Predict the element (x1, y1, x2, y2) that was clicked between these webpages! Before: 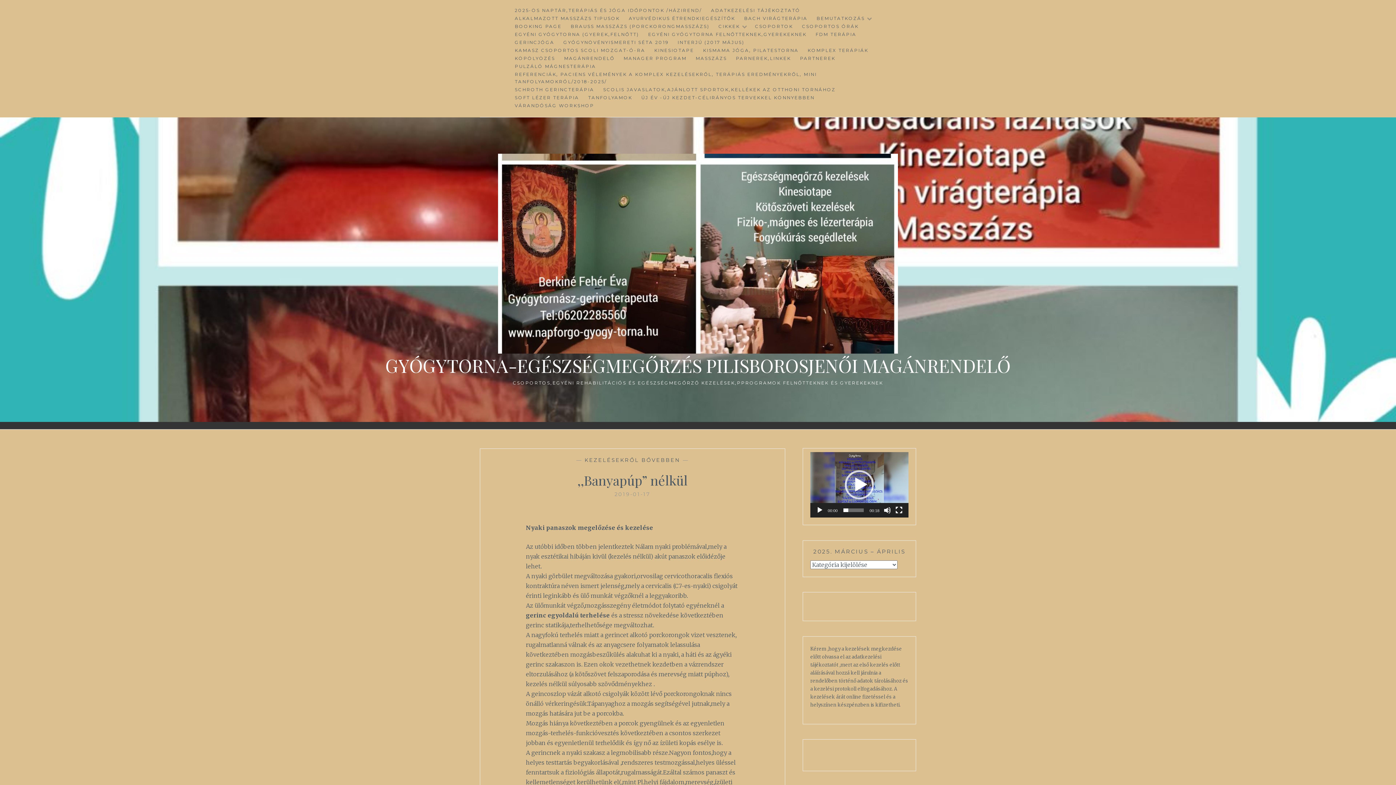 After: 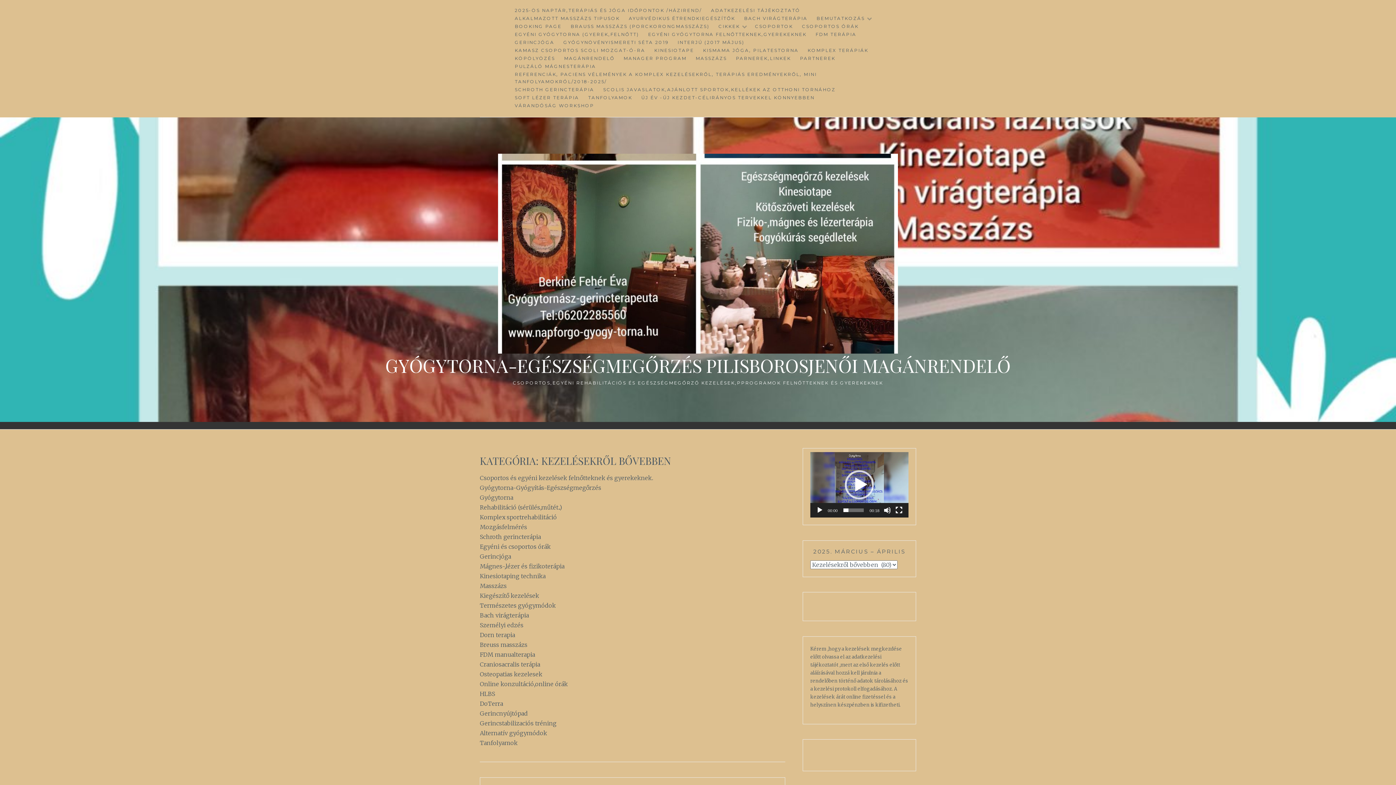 Action: bbox: (584, 456, 680, 463) label: KEZELÉSEKRŐL BŐVEBBEN